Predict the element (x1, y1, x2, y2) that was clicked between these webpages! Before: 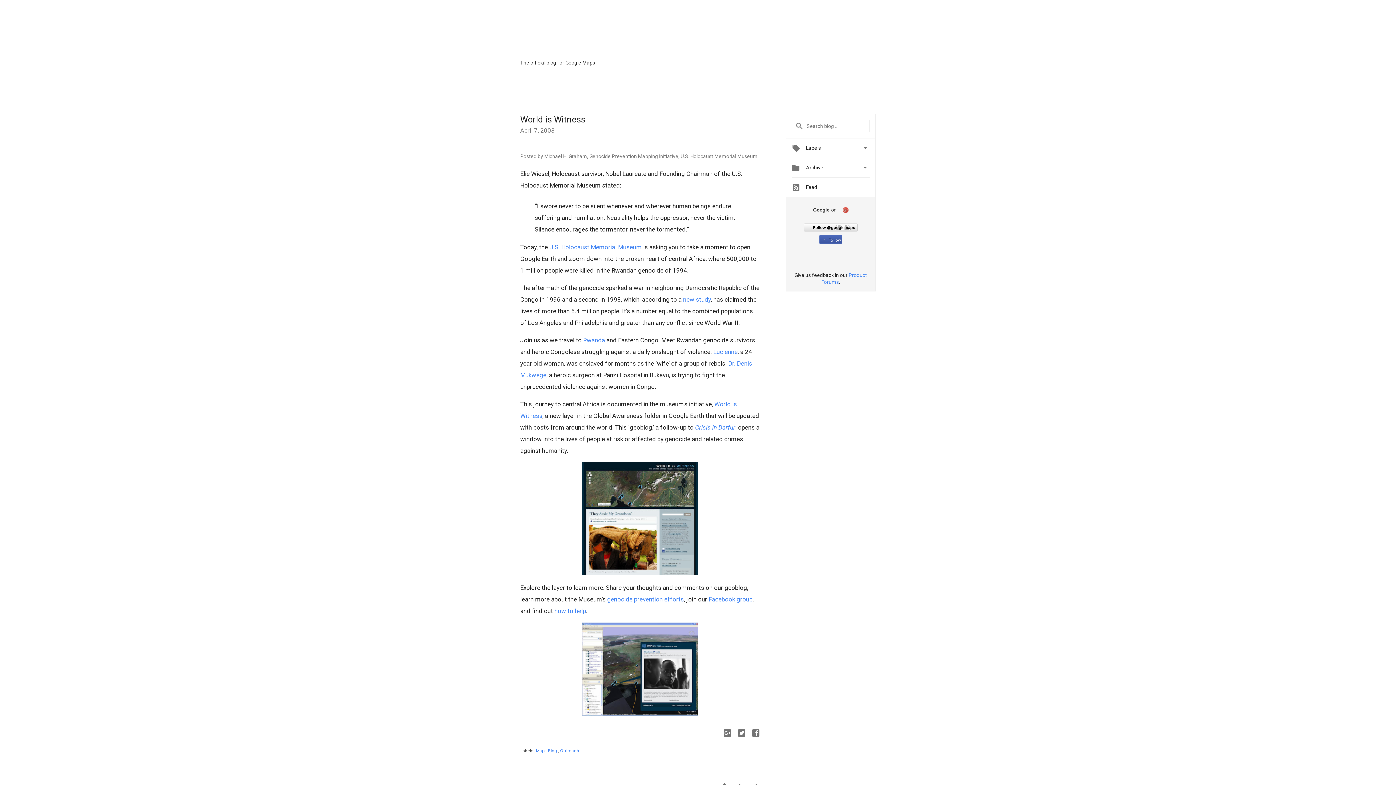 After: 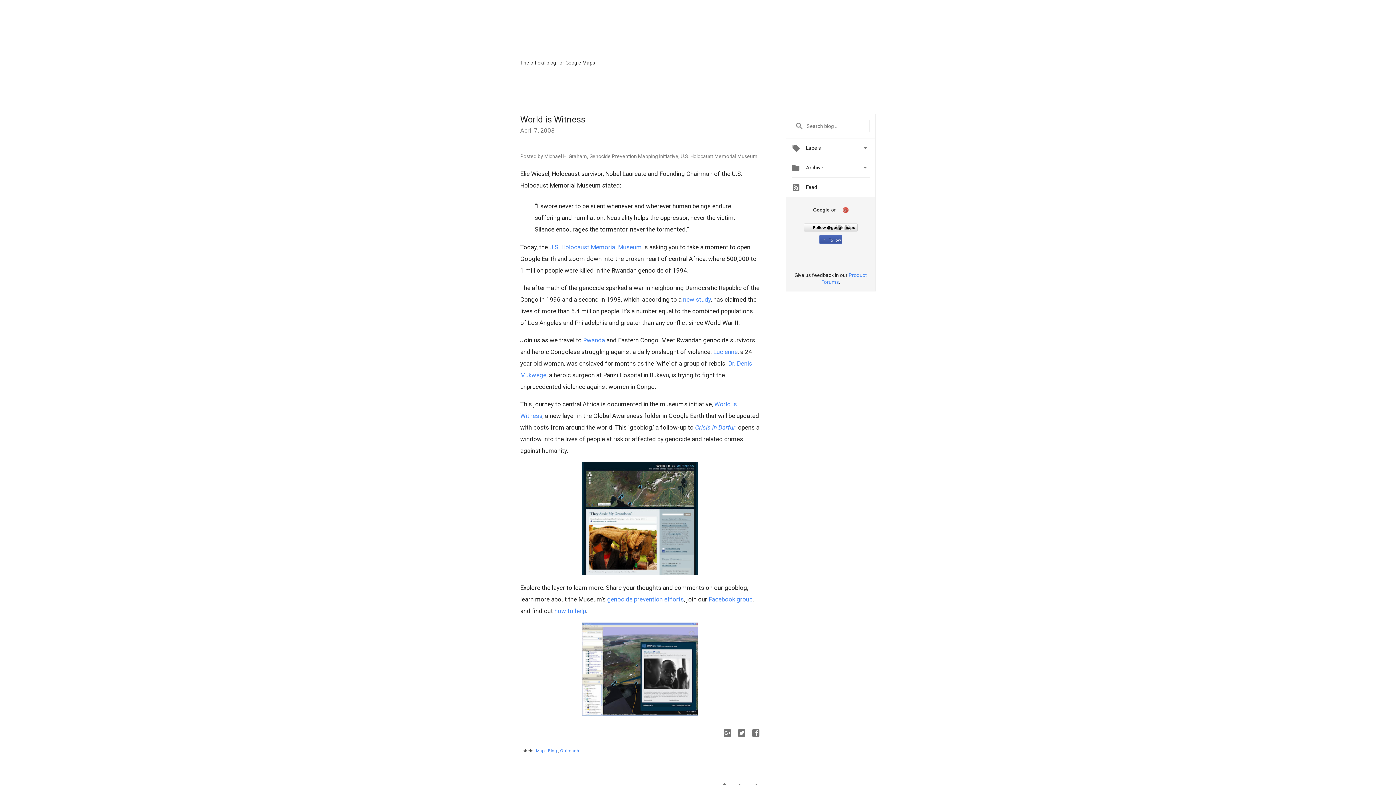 Action: bbox: (520, 622, 760, 716)